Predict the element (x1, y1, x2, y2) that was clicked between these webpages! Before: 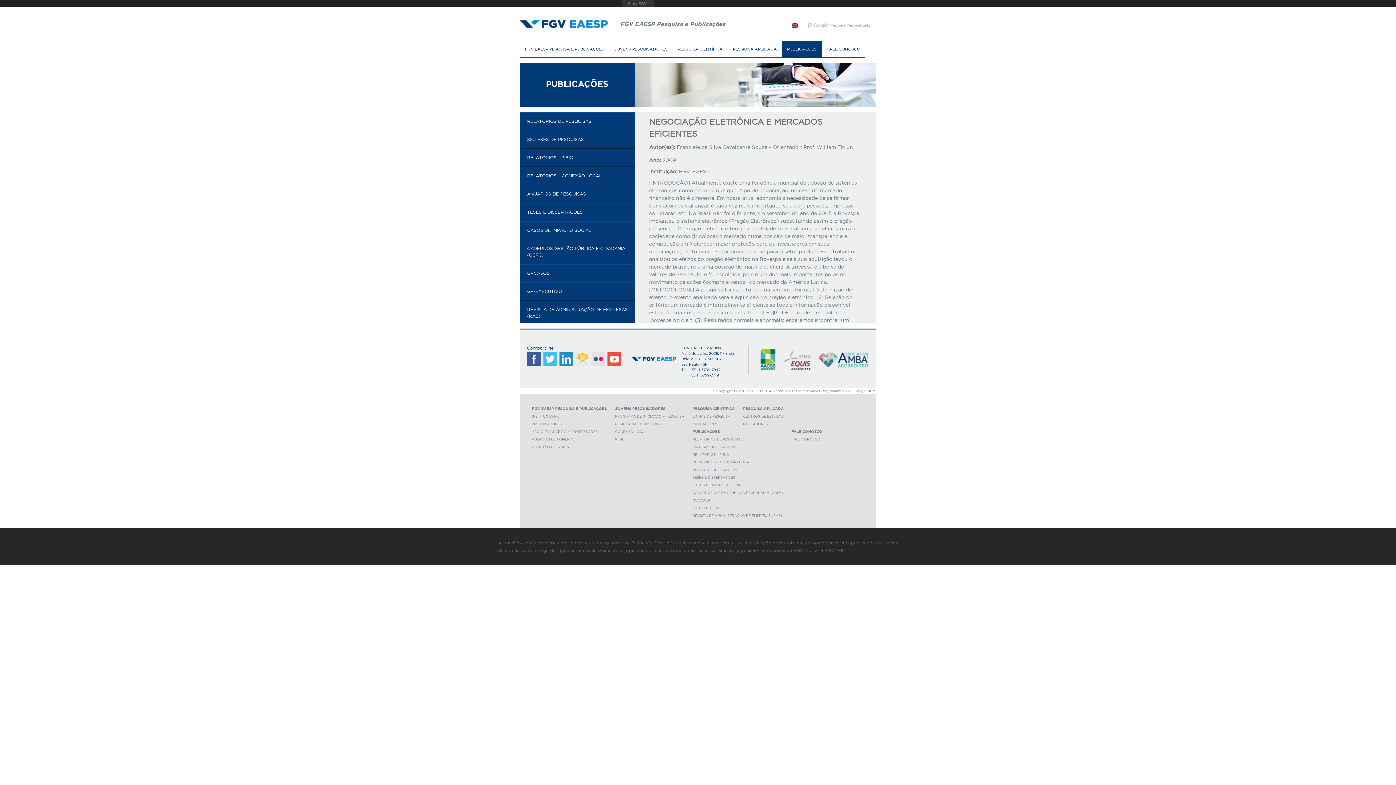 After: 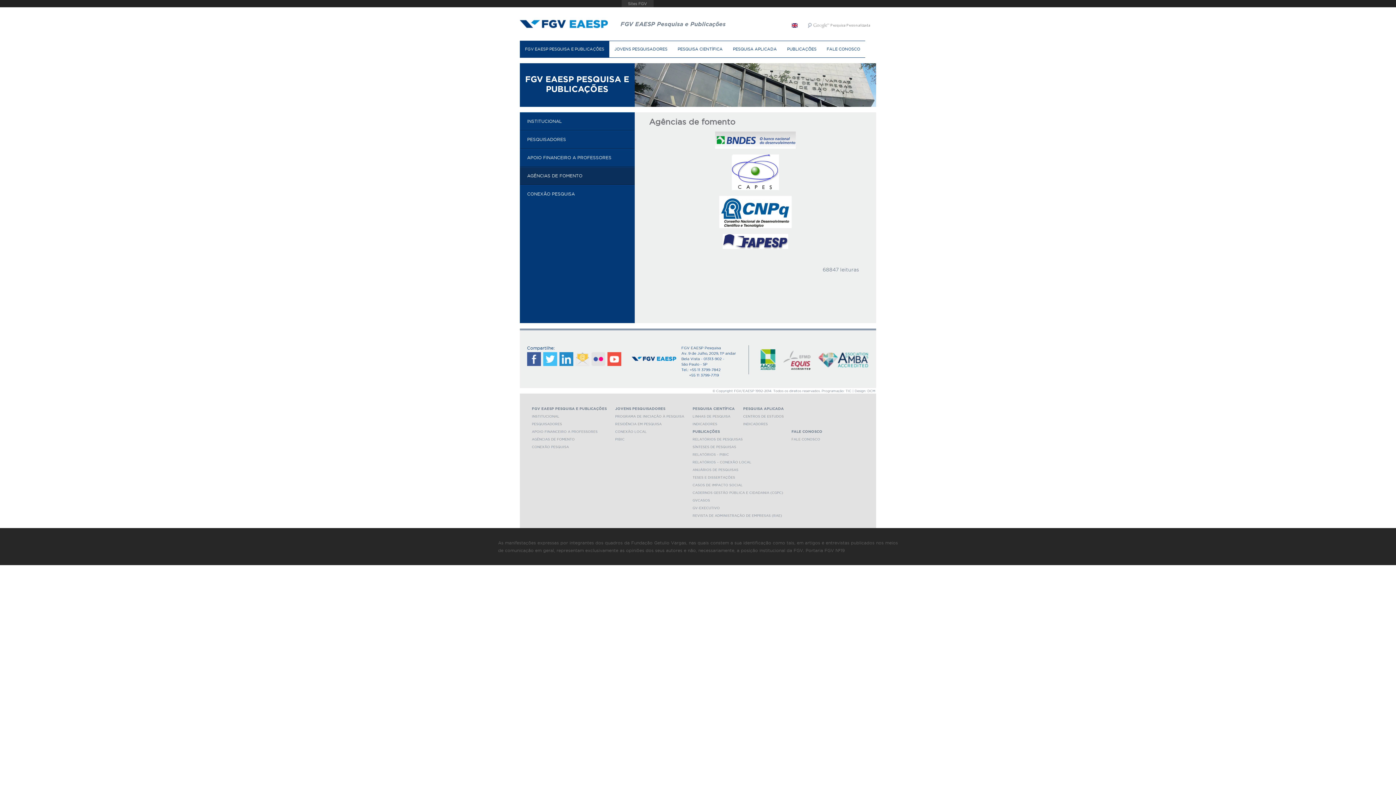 Action: bbox: (532, 437, 574, 441) label: AGÊNCIAS DE FOMENTO